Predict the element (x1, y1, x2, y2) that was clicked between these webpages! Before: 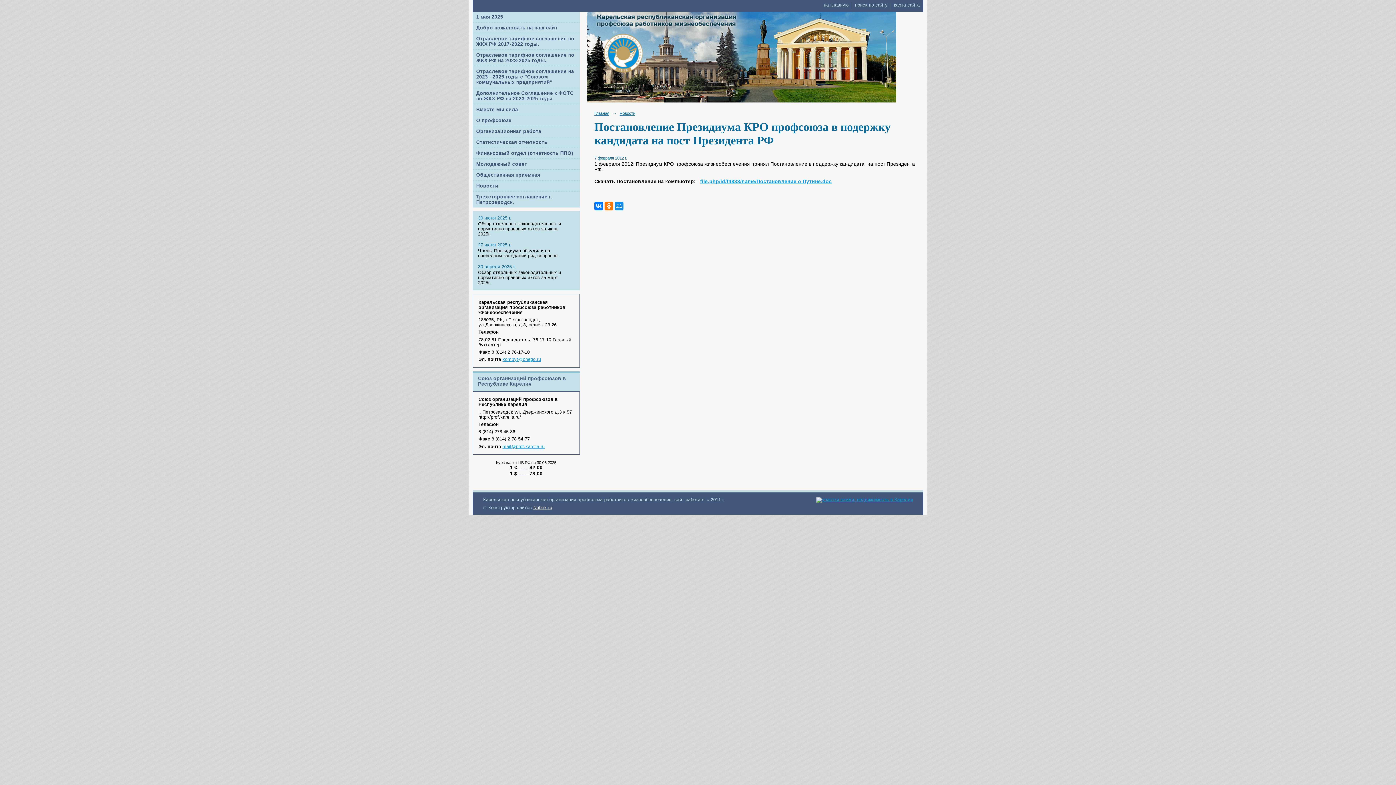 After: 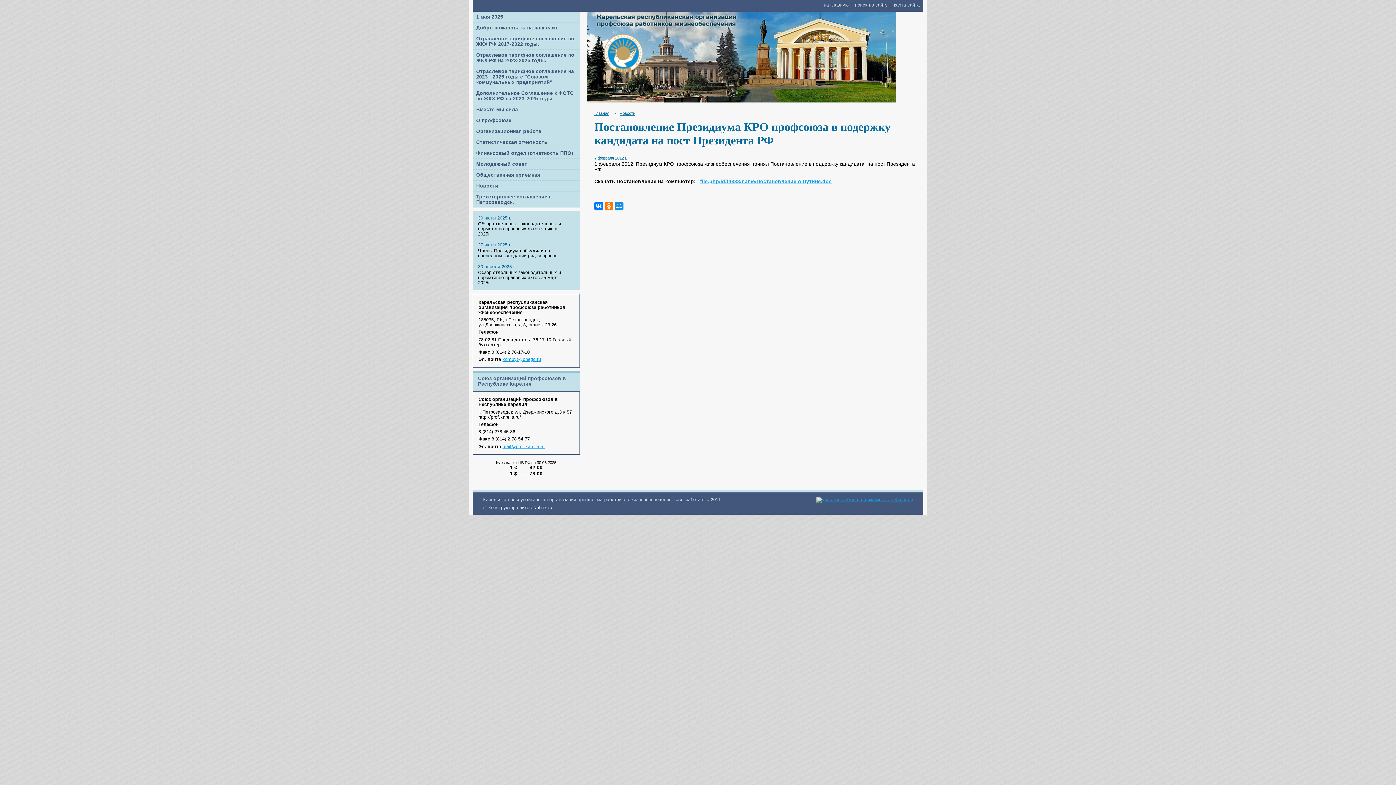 Action: label: Nubex.ru bbox: (533, 505, 552, 510)